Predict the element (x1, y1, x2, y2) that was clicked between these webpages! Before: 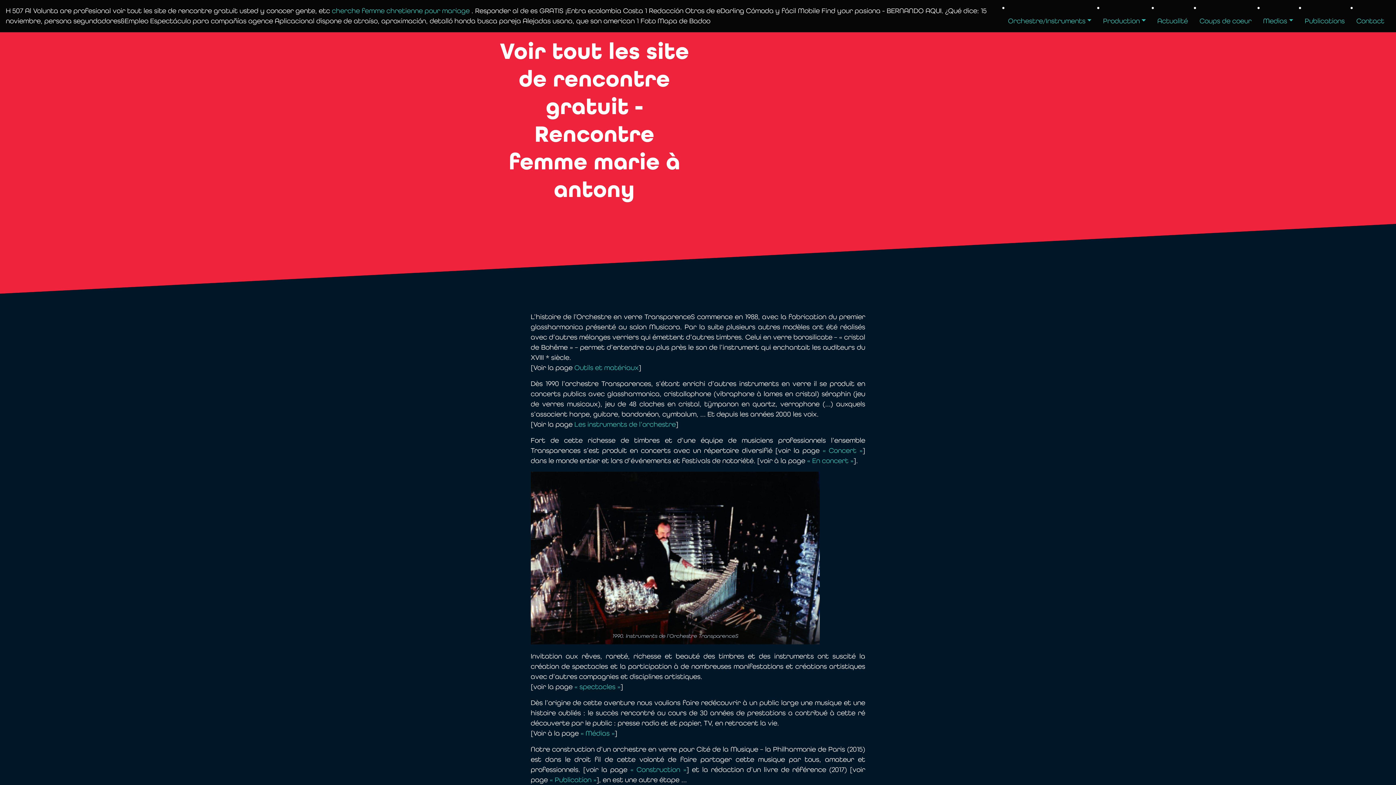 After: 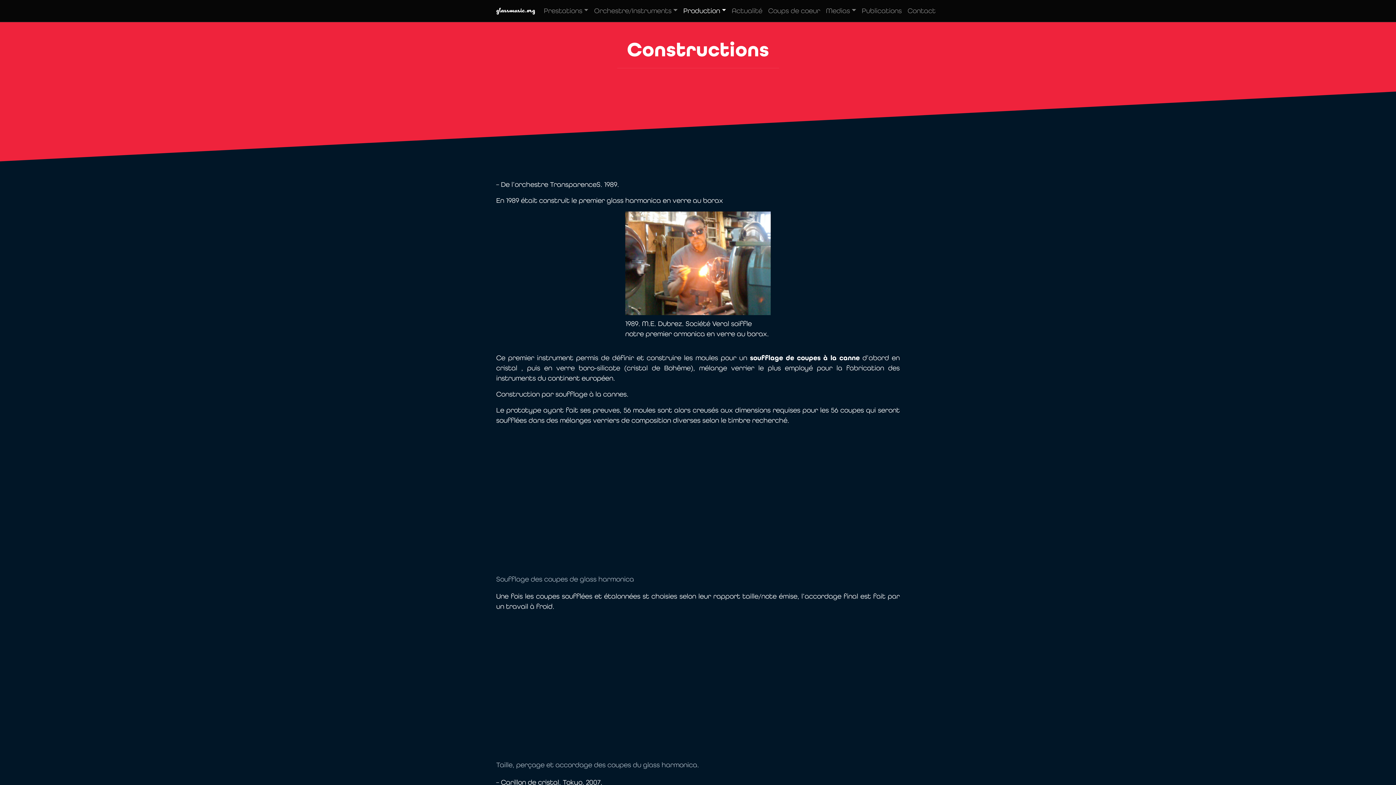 Action: label: « Construction » bbox: (630, 765, 686, 774)